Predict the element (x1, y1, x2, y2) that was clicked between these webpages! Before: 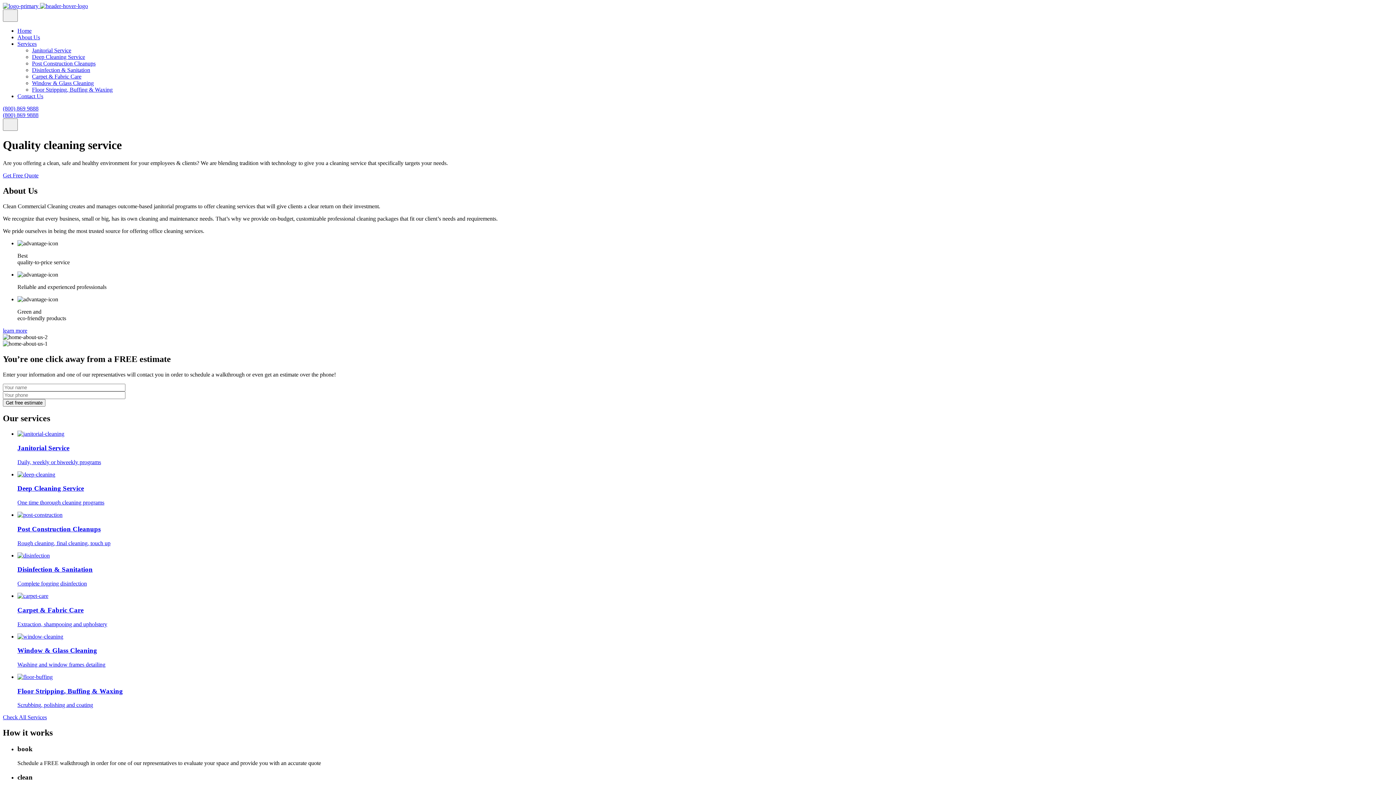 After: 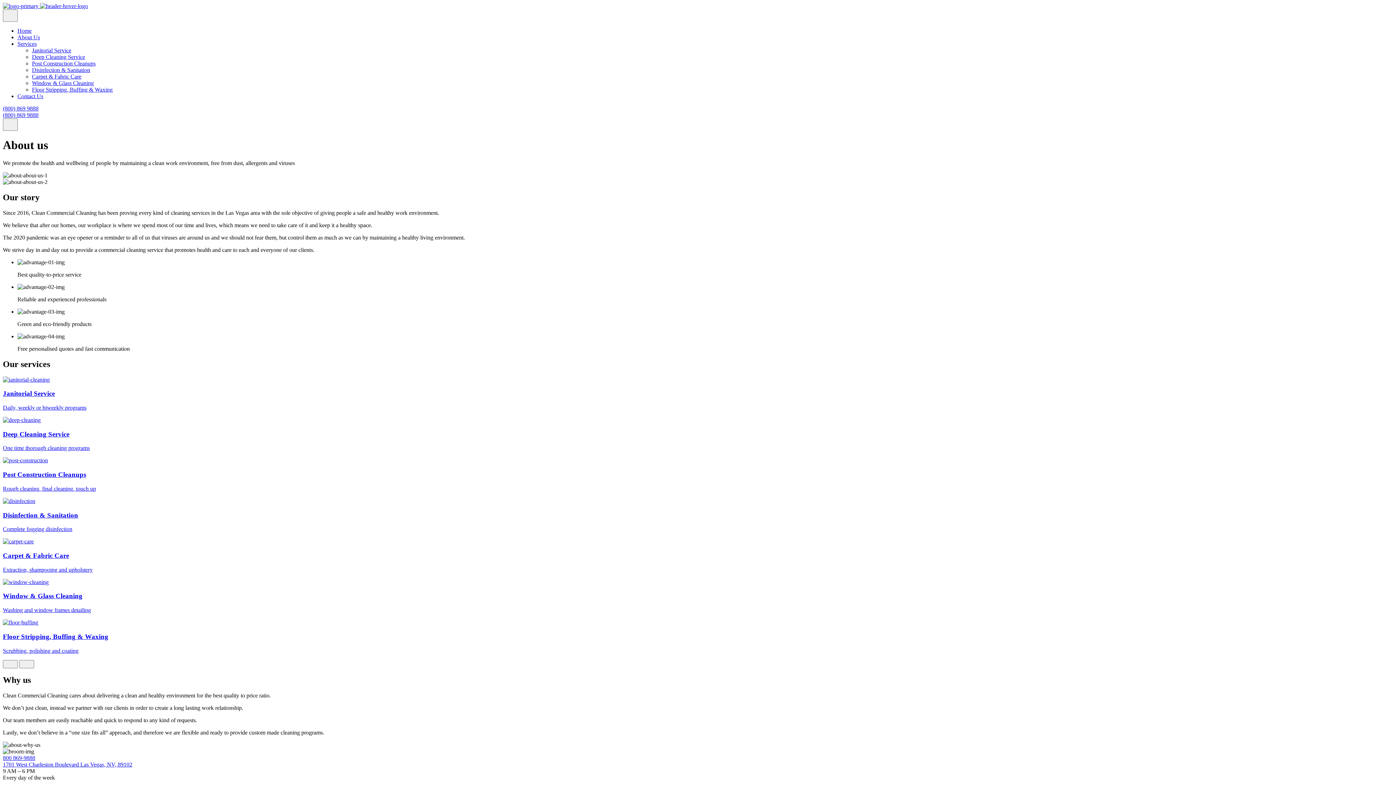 Action: bbox: (17, 34, 40, 40) label: About Us